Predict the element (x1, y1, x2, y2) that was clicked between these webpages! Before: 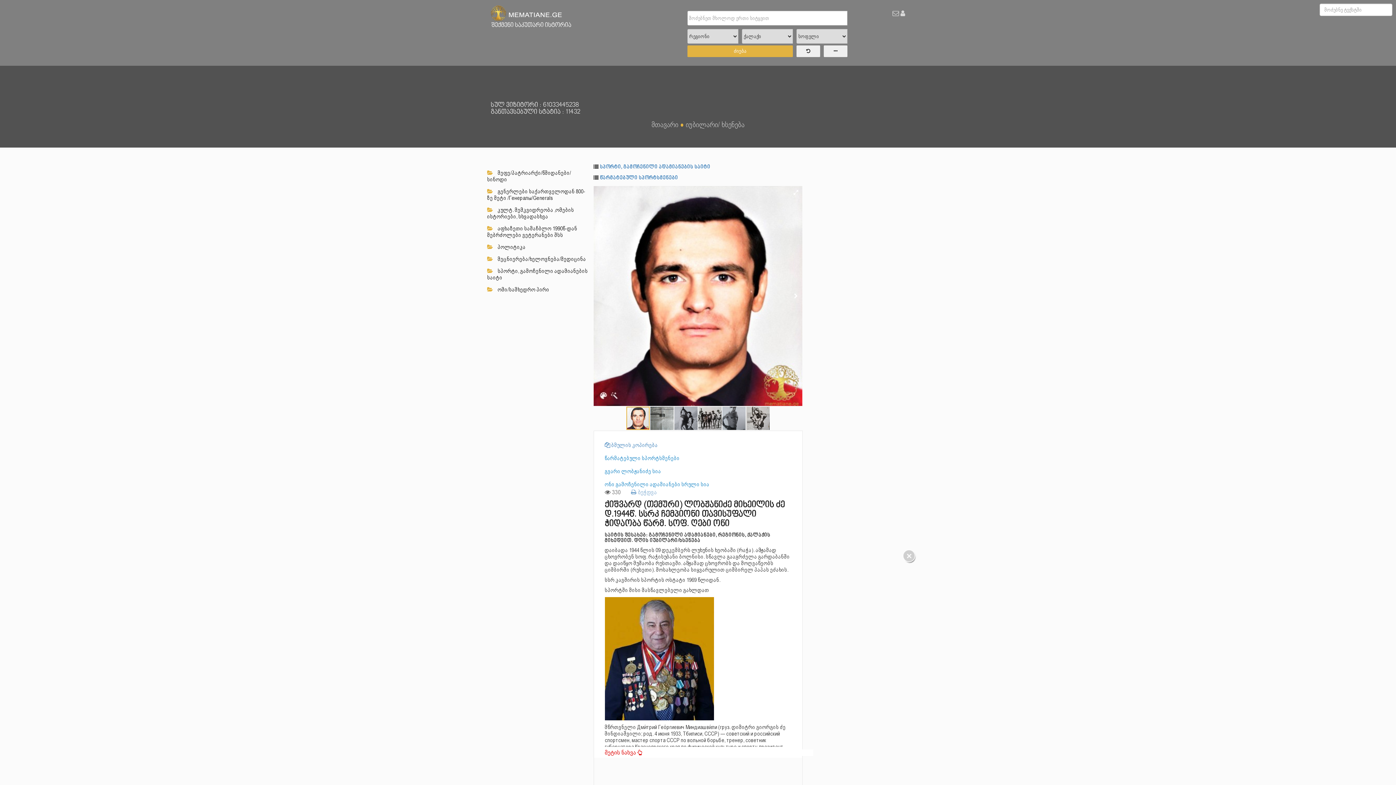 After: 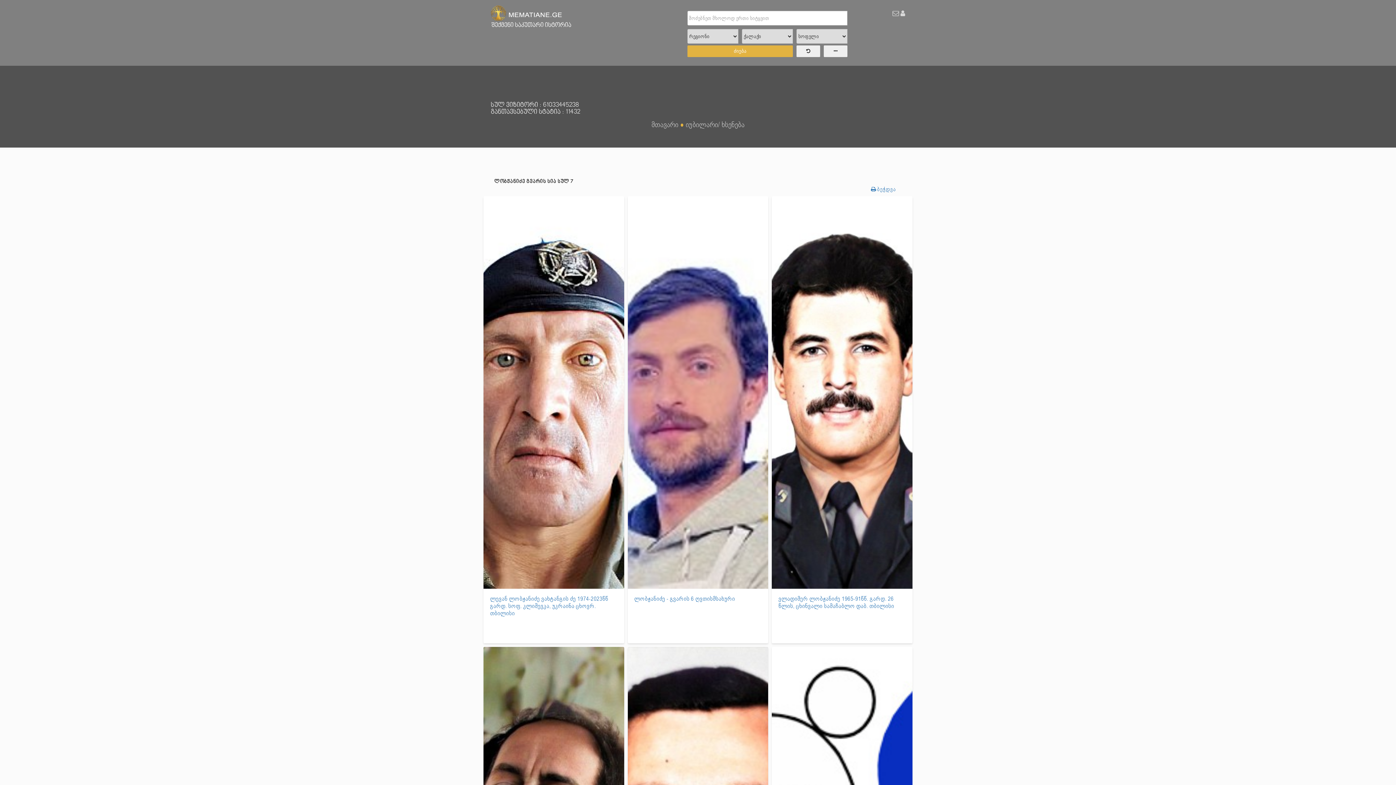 Action: bbox: (604, 468, 661, 474) label: გვარი ლობჟანიძე სია